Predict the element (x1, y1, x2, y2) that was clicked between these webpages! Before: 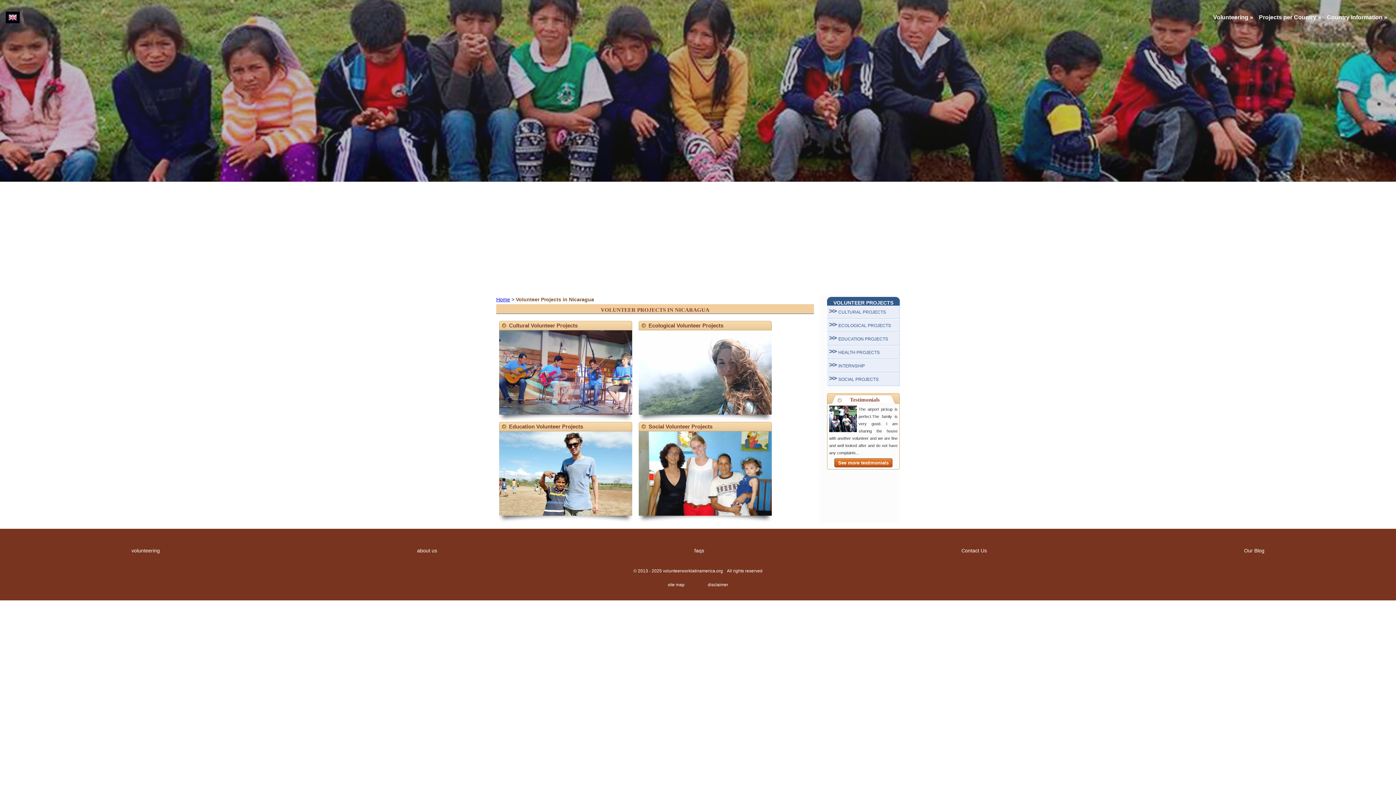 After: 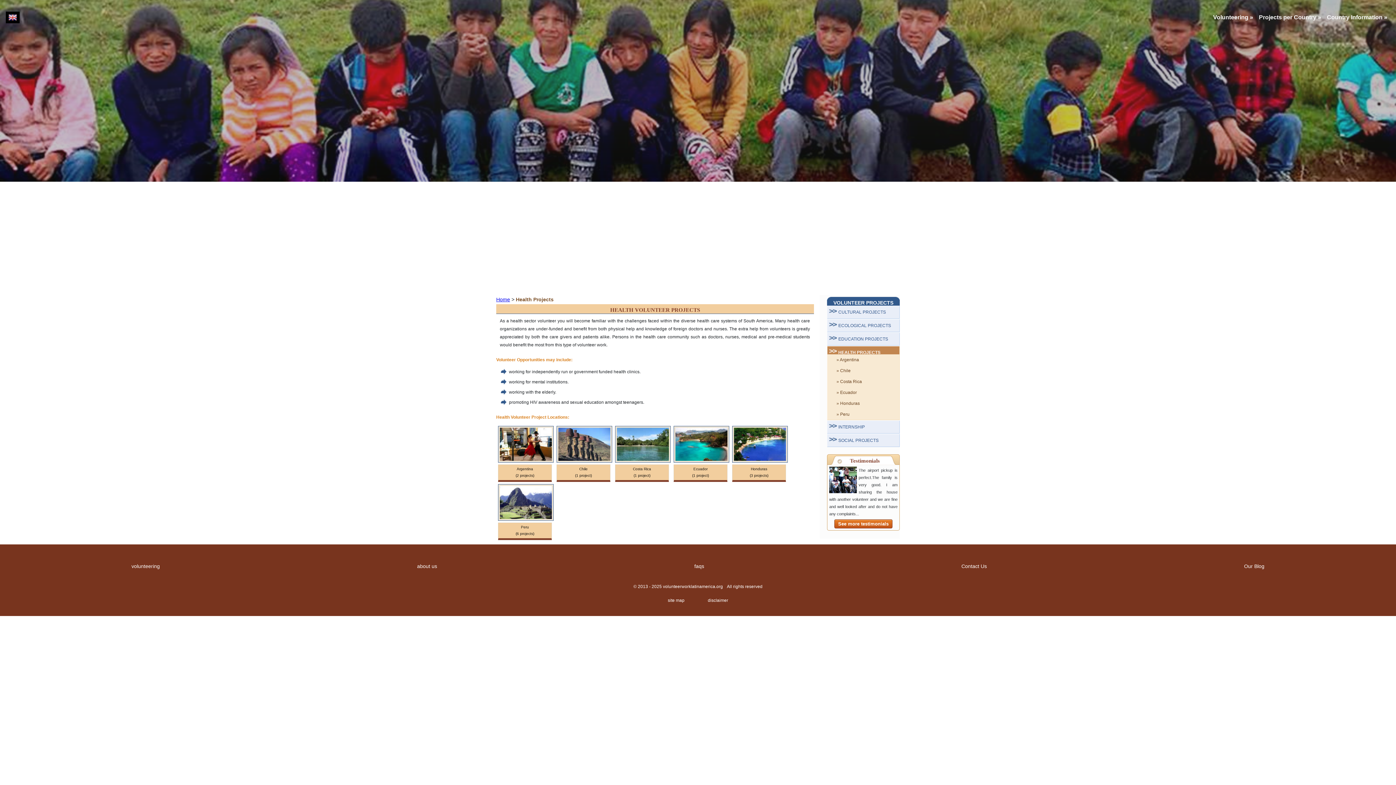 Action: label: HEALTH PROJECTS bbox: (838, 350, 880, 355)